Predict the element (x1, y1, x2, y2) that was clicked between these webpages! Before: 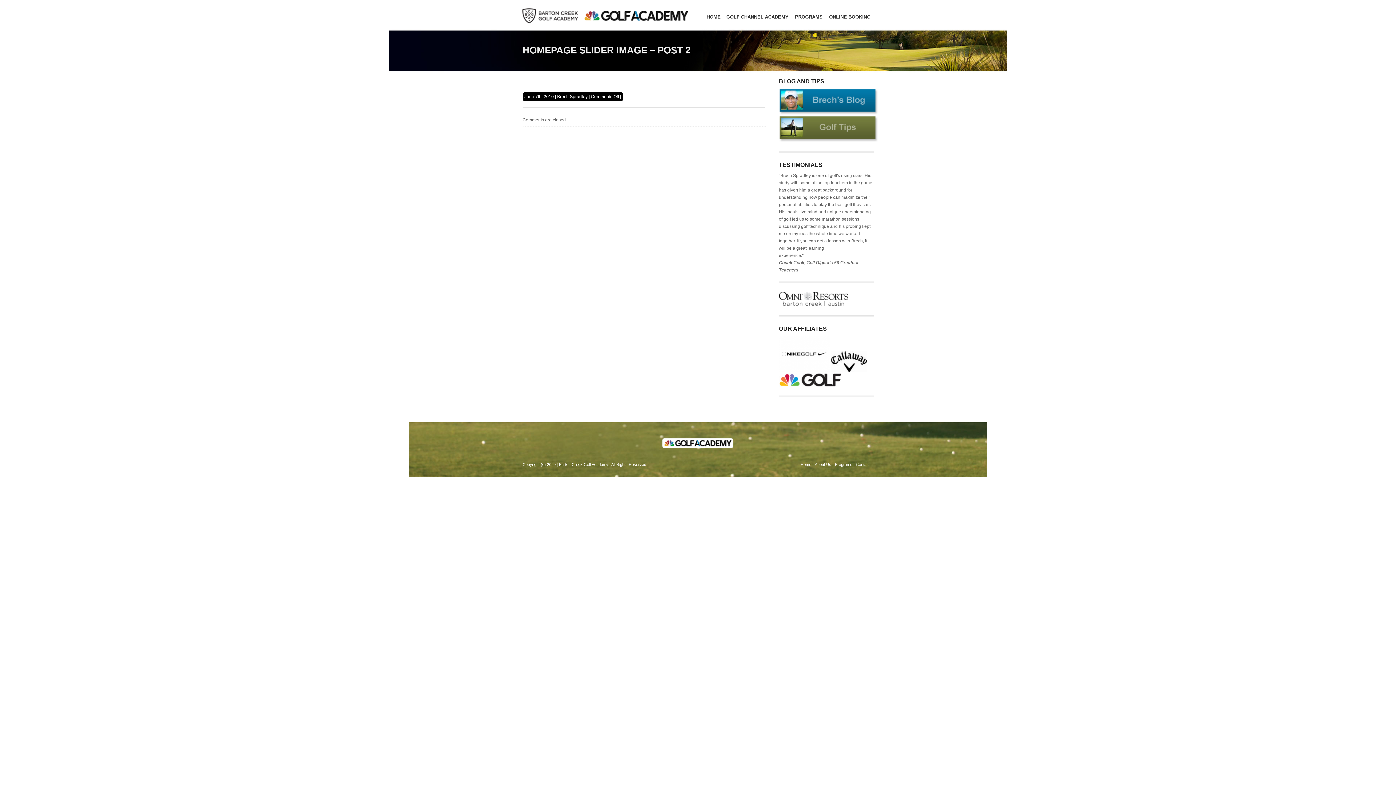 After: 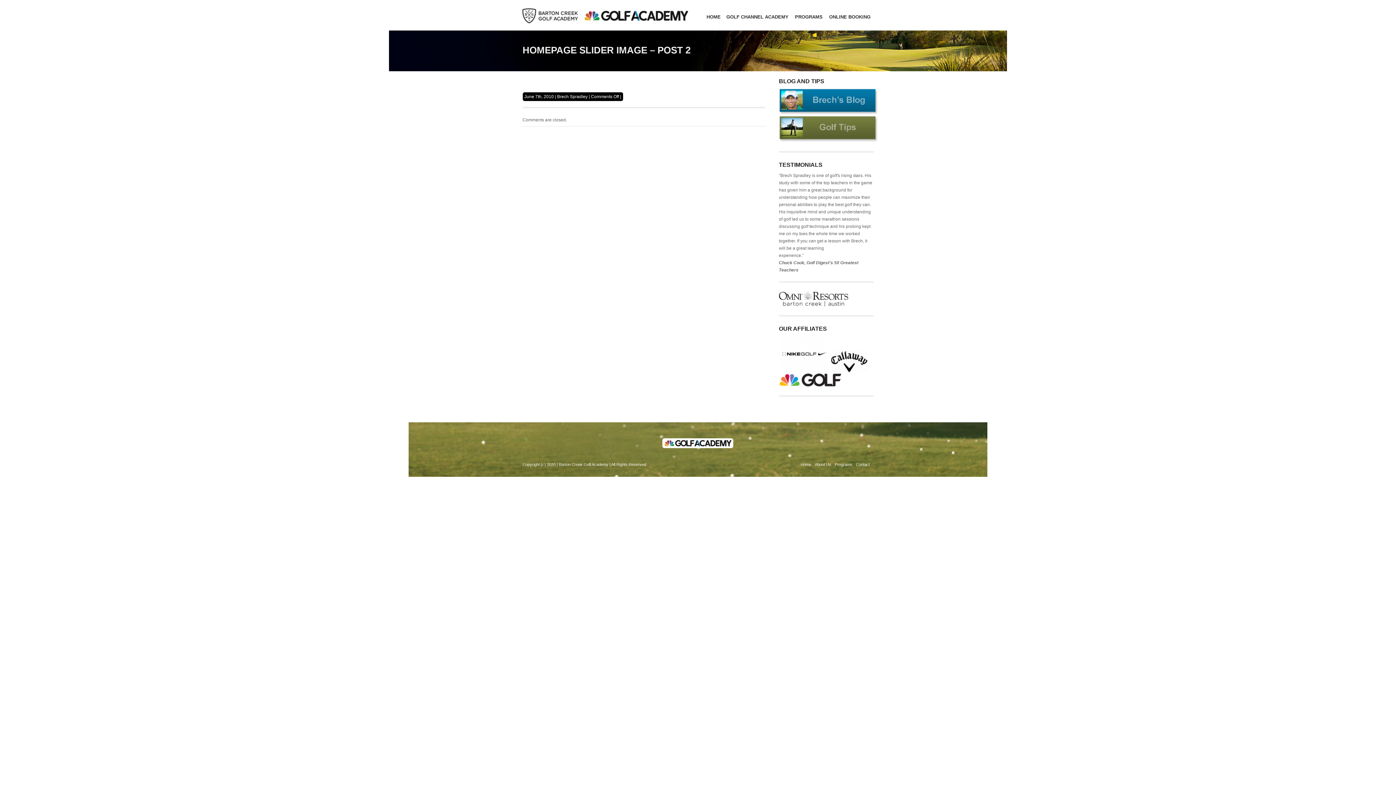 Action: bbox: (826, 10, 873, 22) label: ONLINE BOOKING